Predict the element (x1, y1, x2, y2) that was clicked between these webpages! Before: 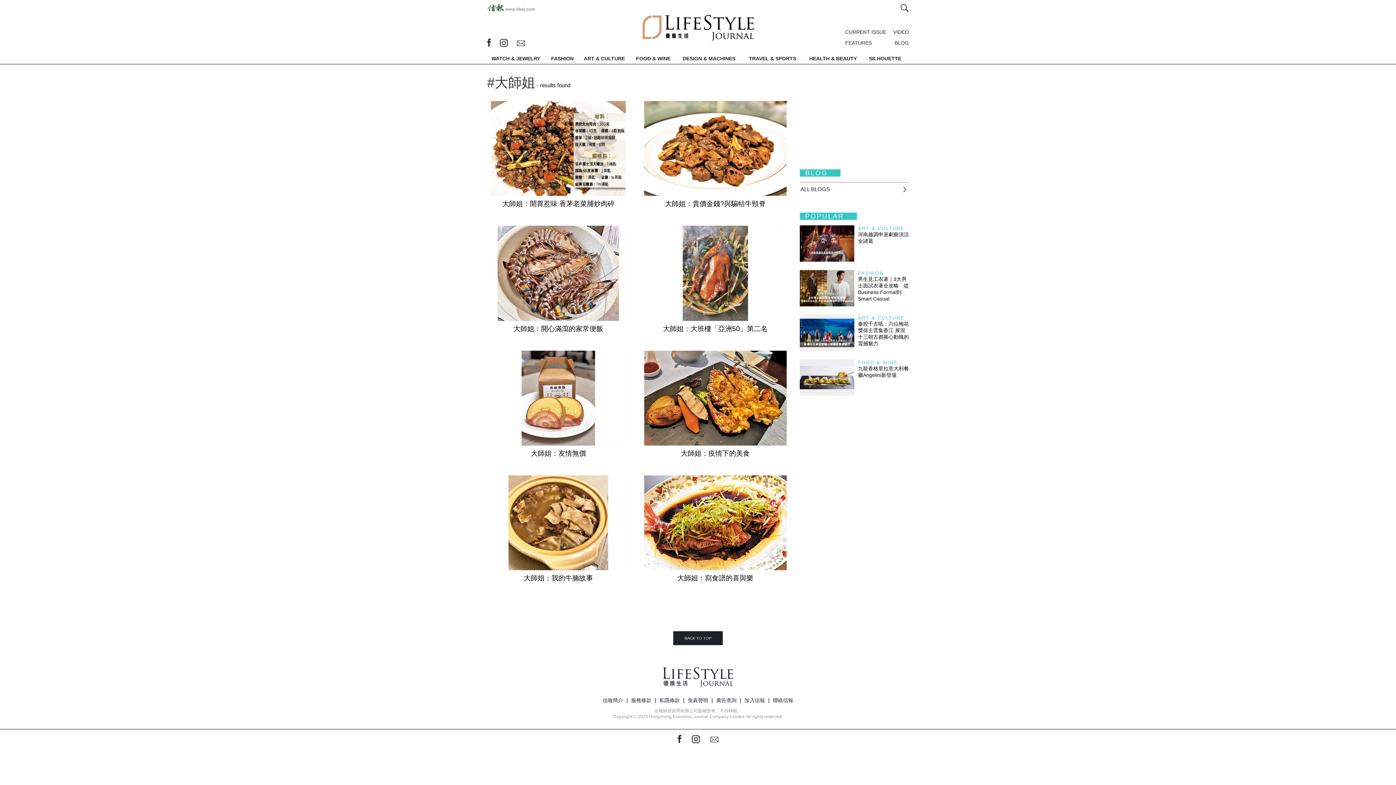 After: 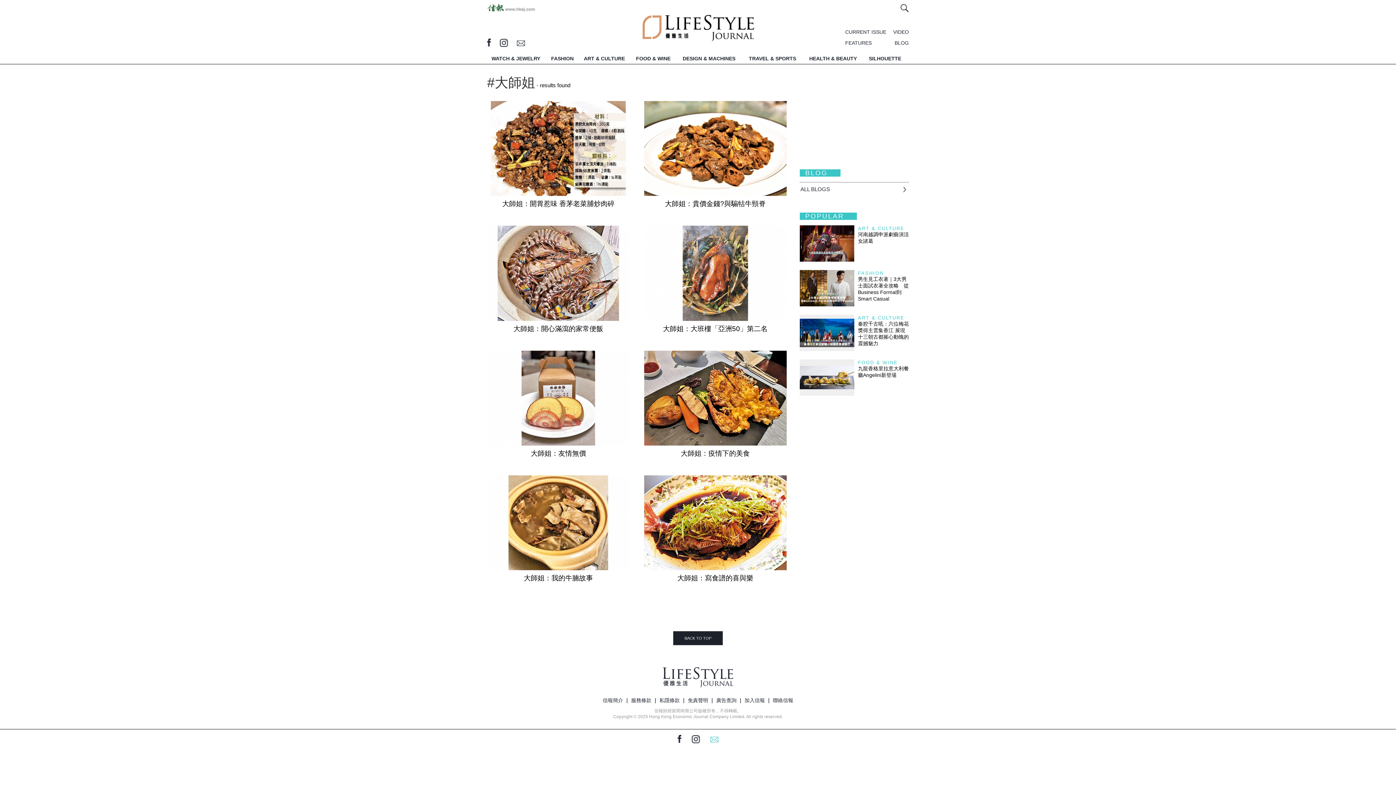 Action: bbox: (706, 735, 718, 743)